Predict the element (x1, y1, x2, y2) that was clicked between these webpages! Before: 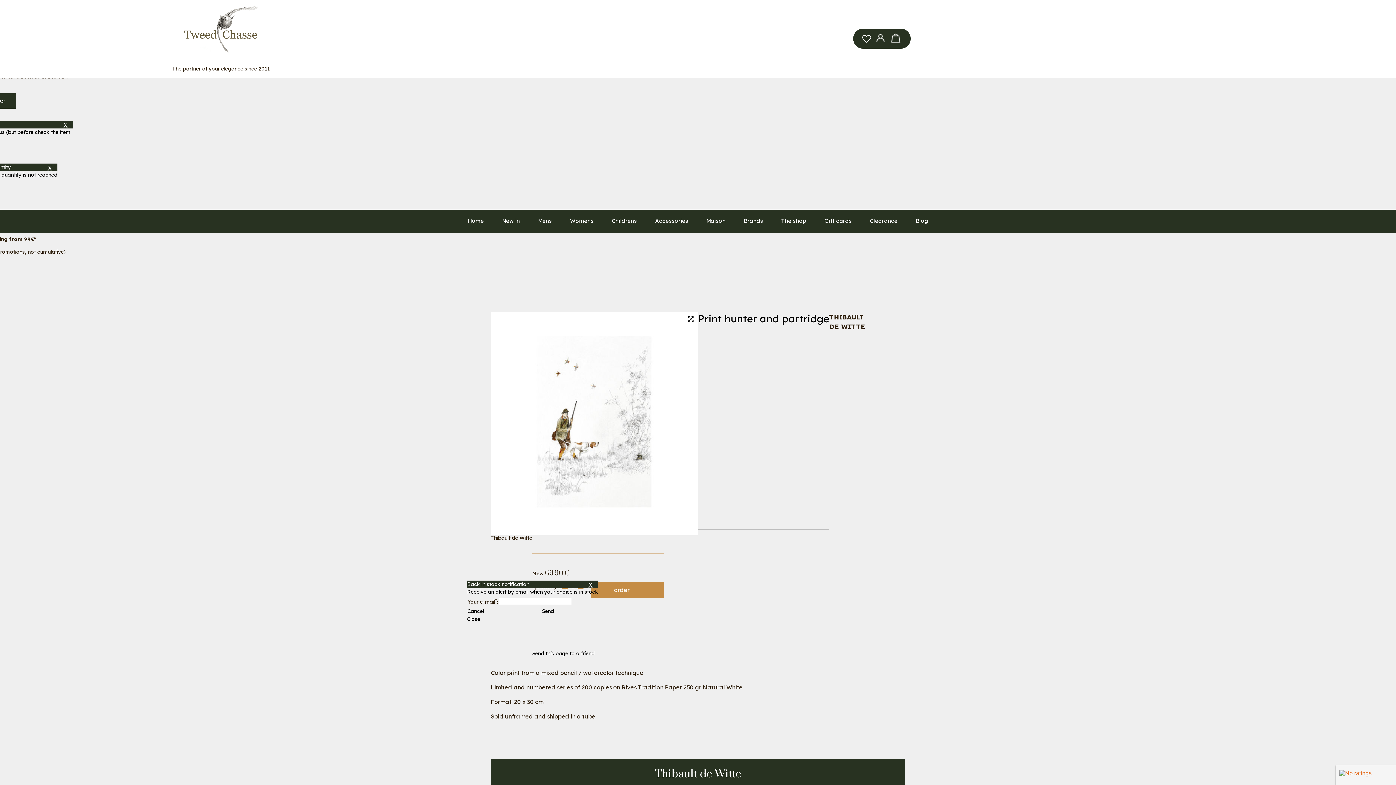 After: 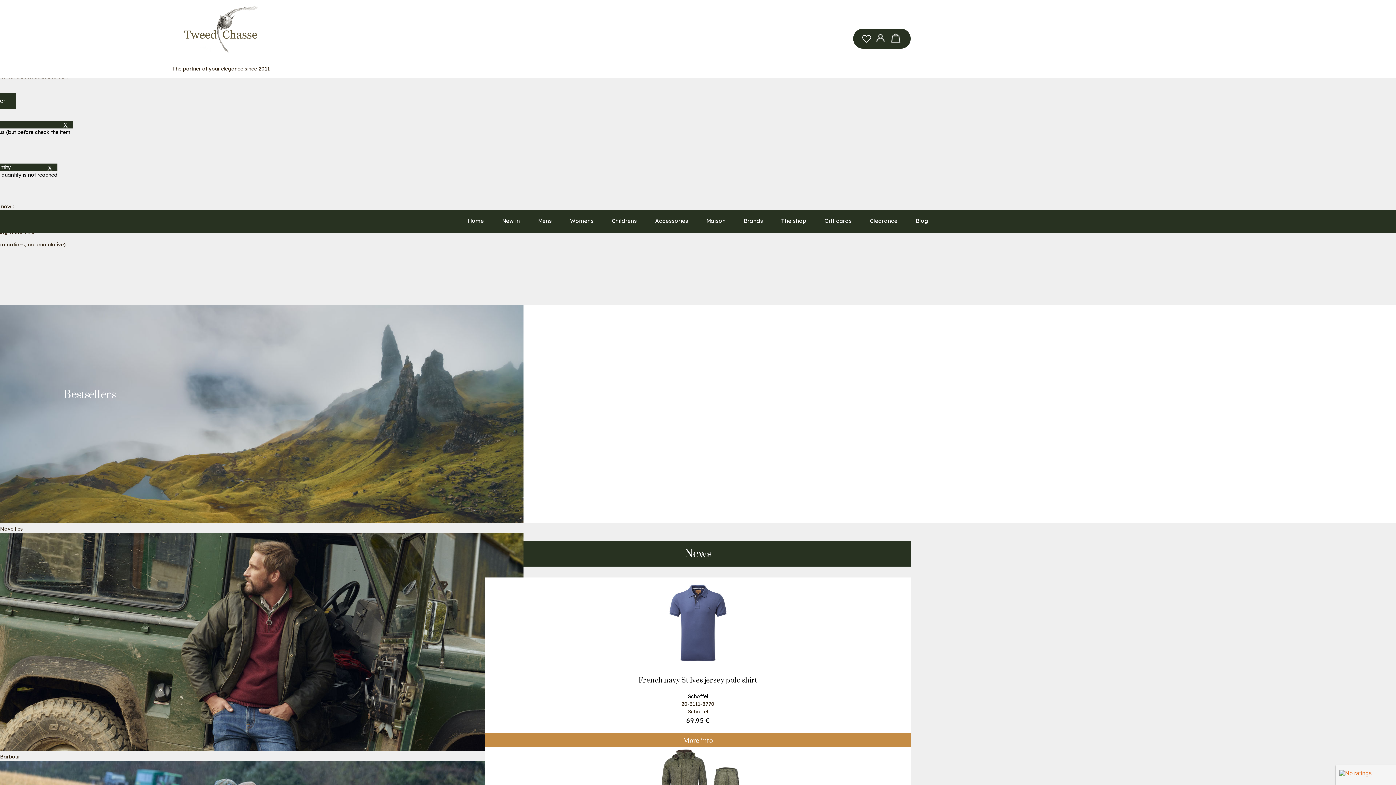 Action: bbox: (183, 5, 258, 54)